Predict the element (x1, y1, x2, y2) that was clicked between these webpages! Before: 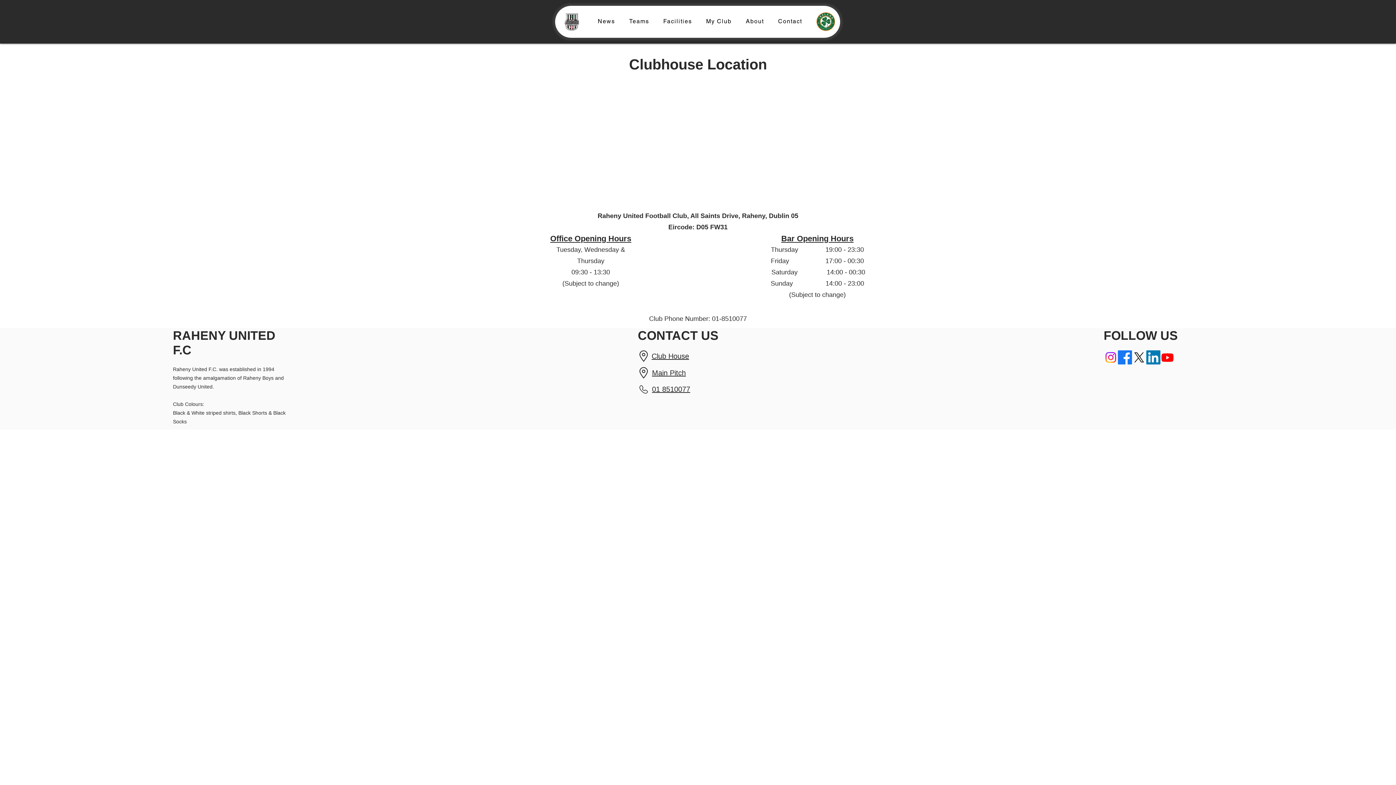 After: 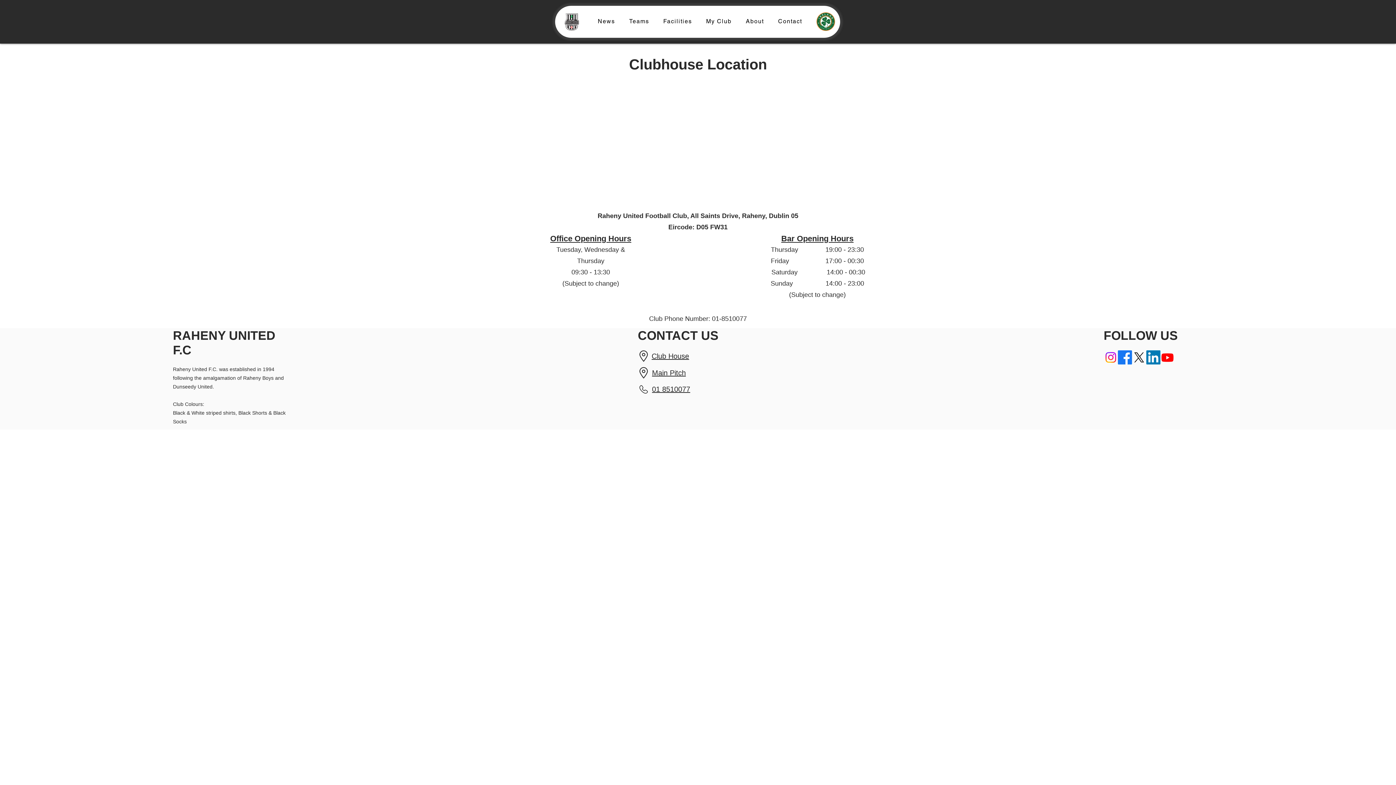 Action: label: Facilities bbox: (656, 14, 699, 29)